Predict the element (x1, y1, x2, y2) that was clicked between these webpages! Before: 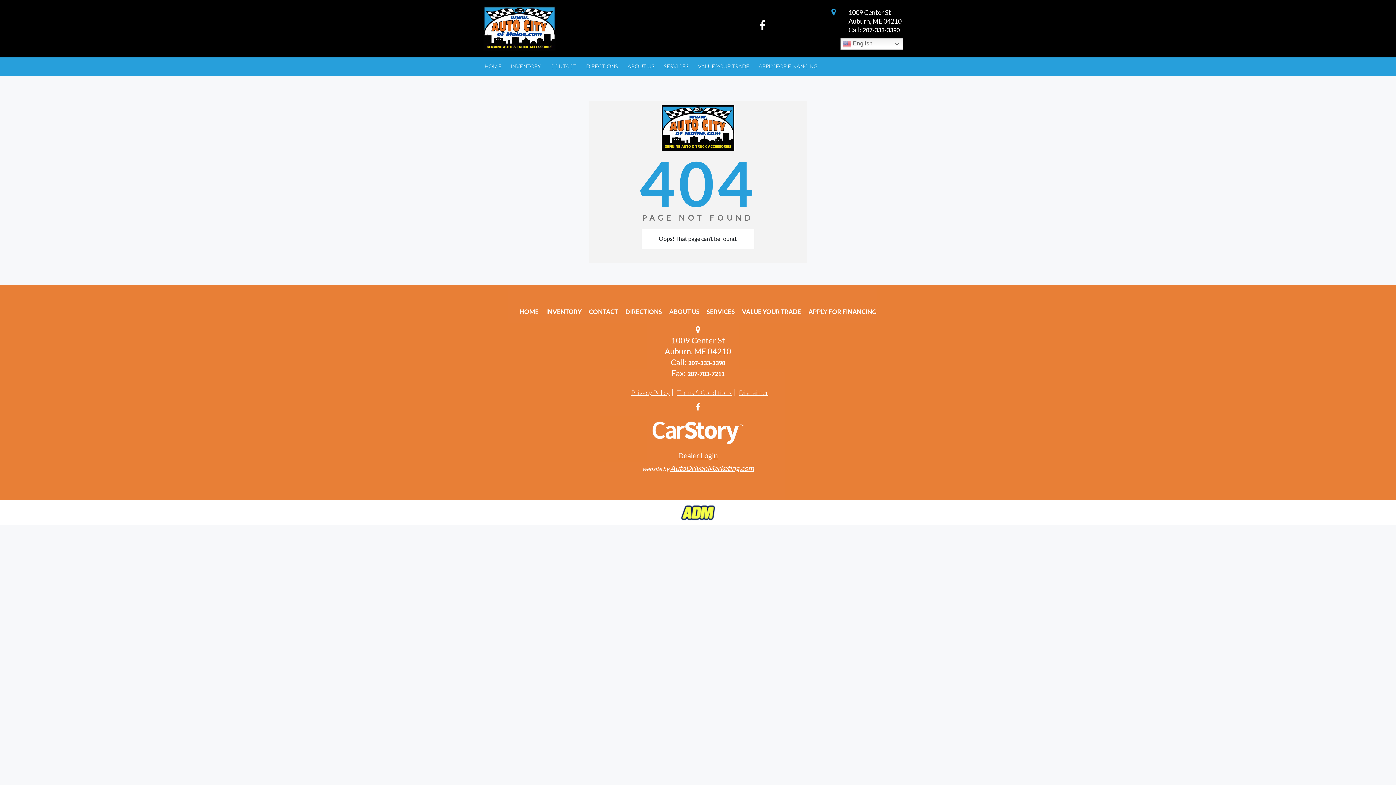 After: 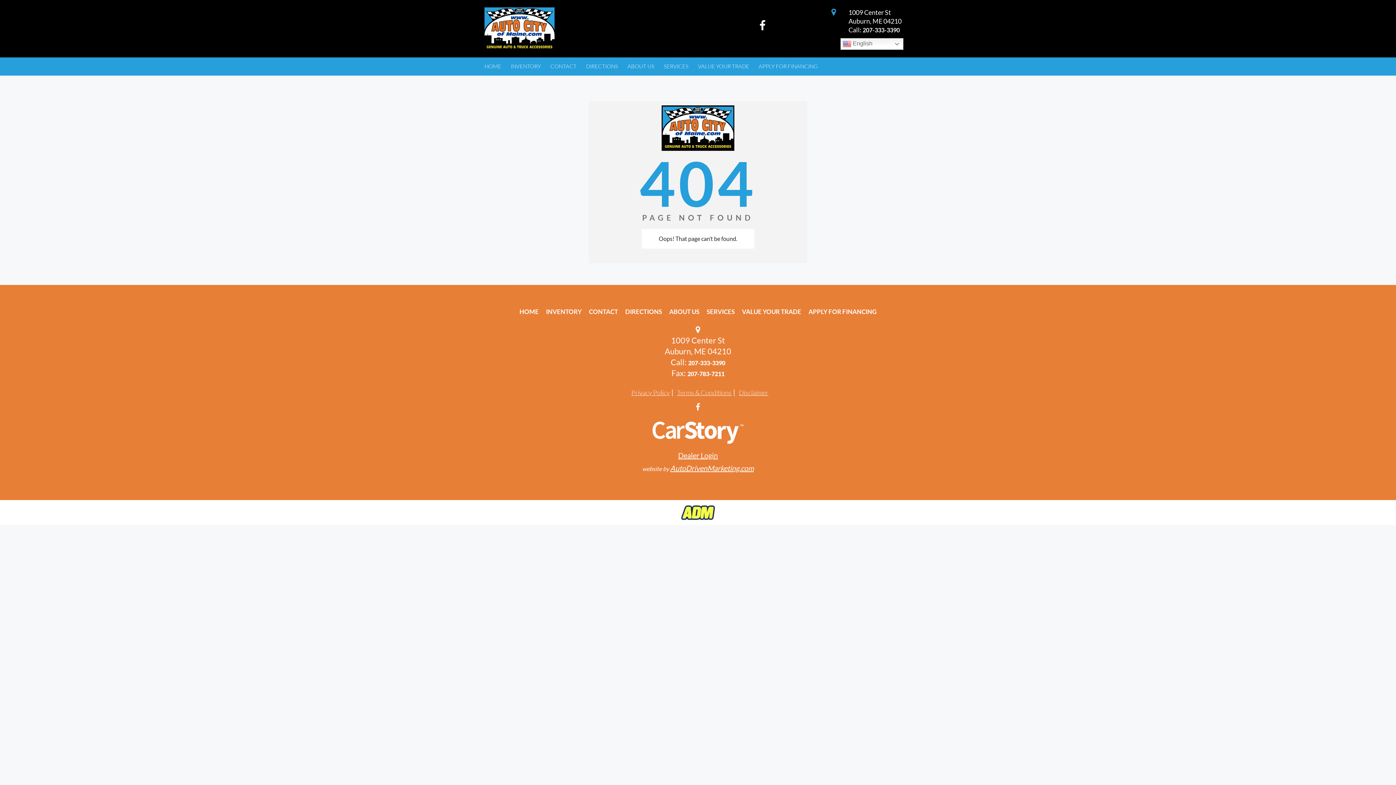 Action: label: Dealer Login bbox: (678, 450, 718, 460)